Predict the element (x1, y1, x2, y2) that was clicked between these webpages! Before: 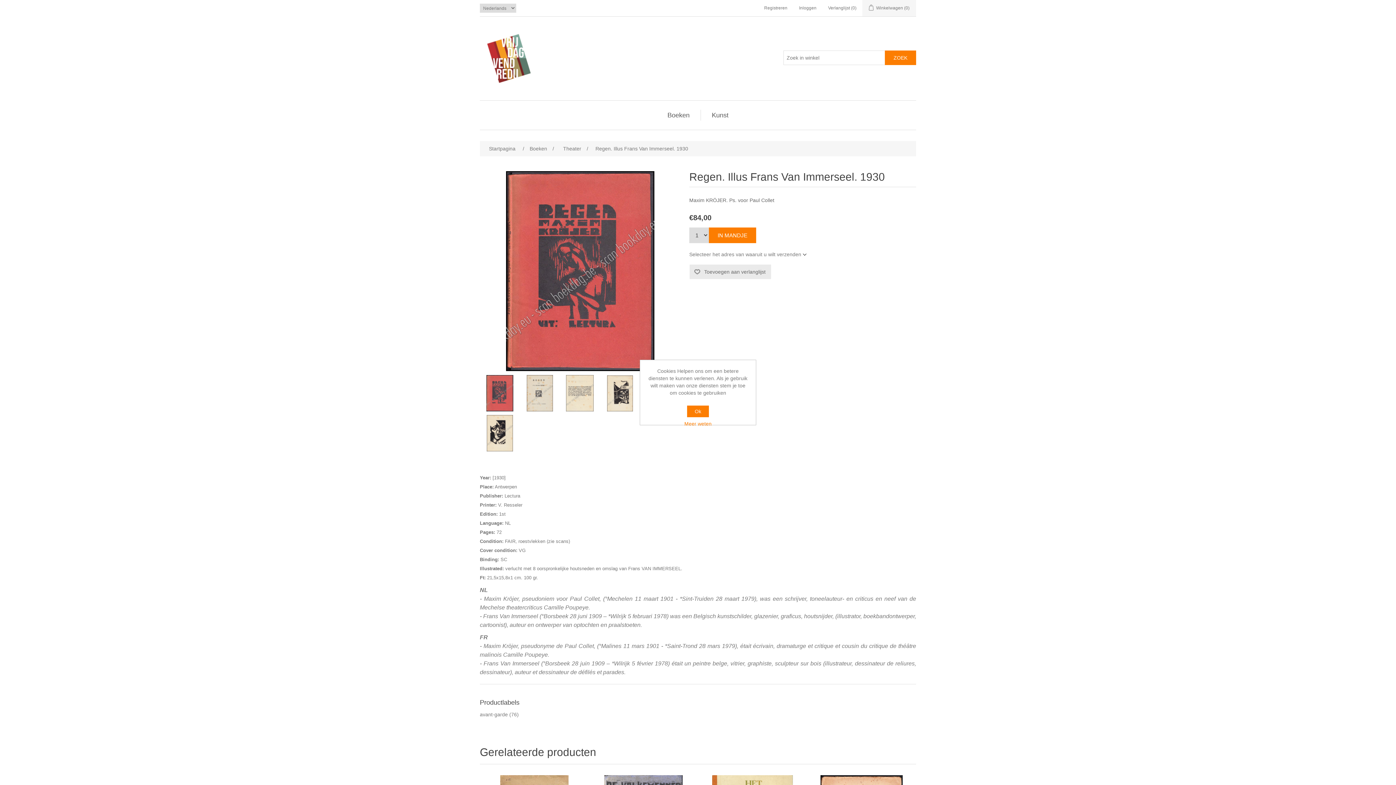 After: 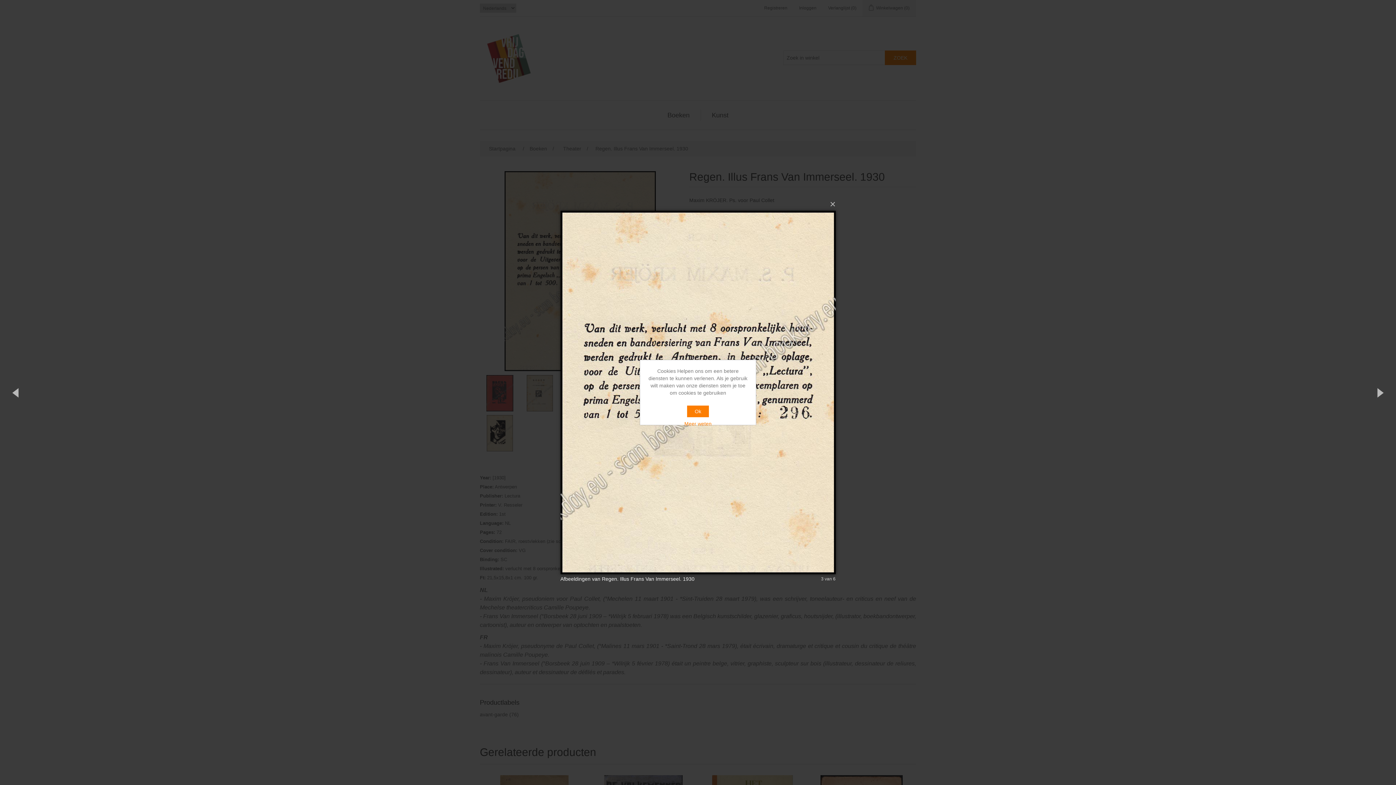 Action: bbox: (561, 375, 598, 411)